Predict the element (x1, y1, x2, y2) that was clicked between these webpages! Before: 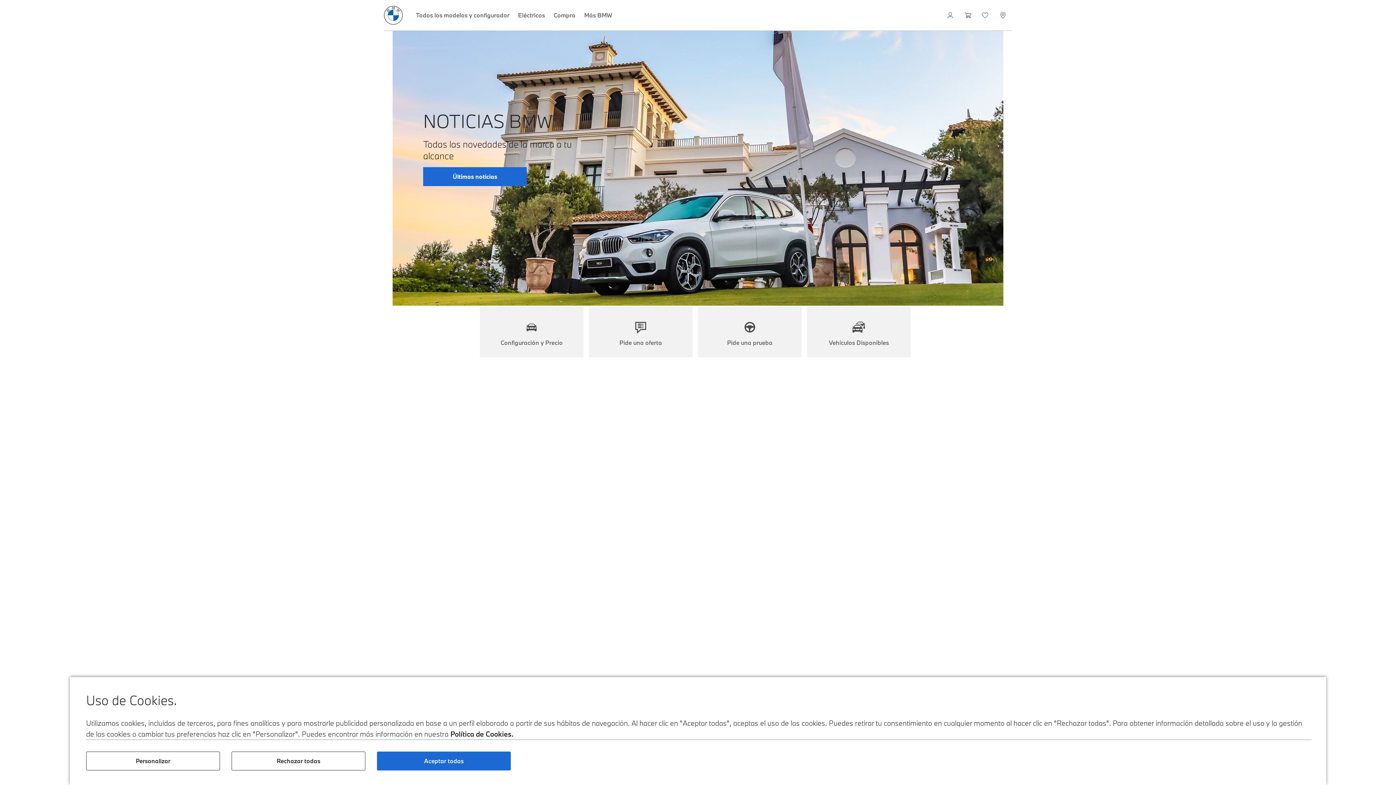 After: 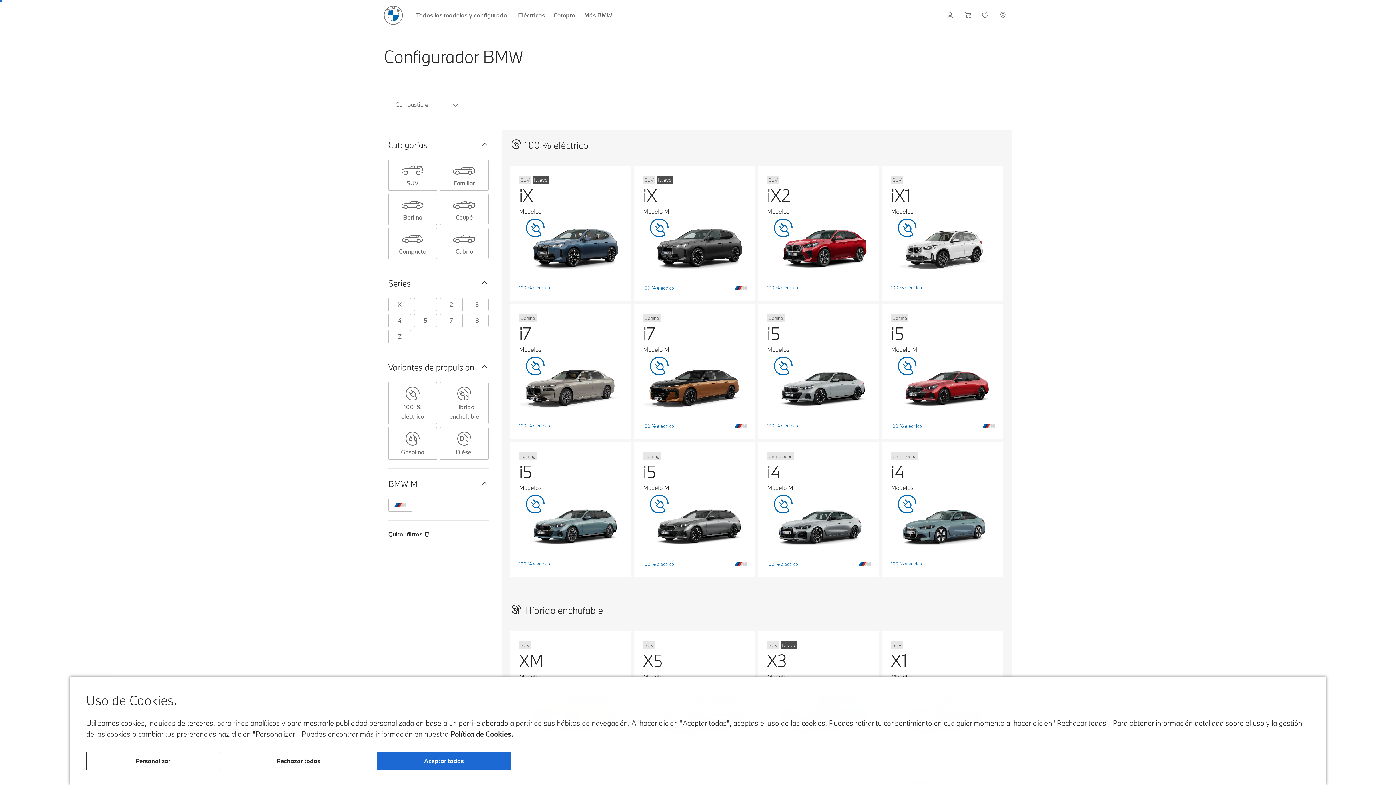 Action: bbox: (487, 306, 576, 357) label: Configuración y Precio